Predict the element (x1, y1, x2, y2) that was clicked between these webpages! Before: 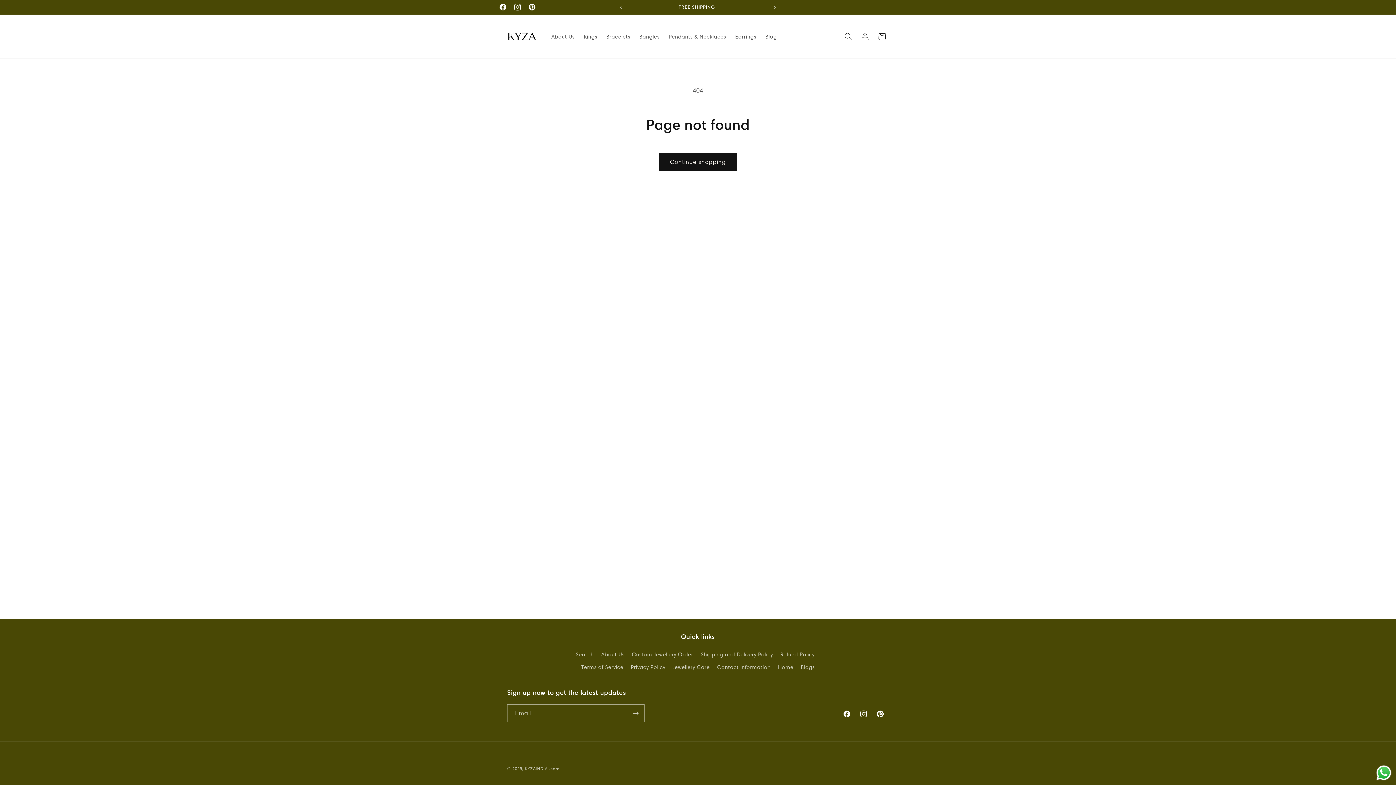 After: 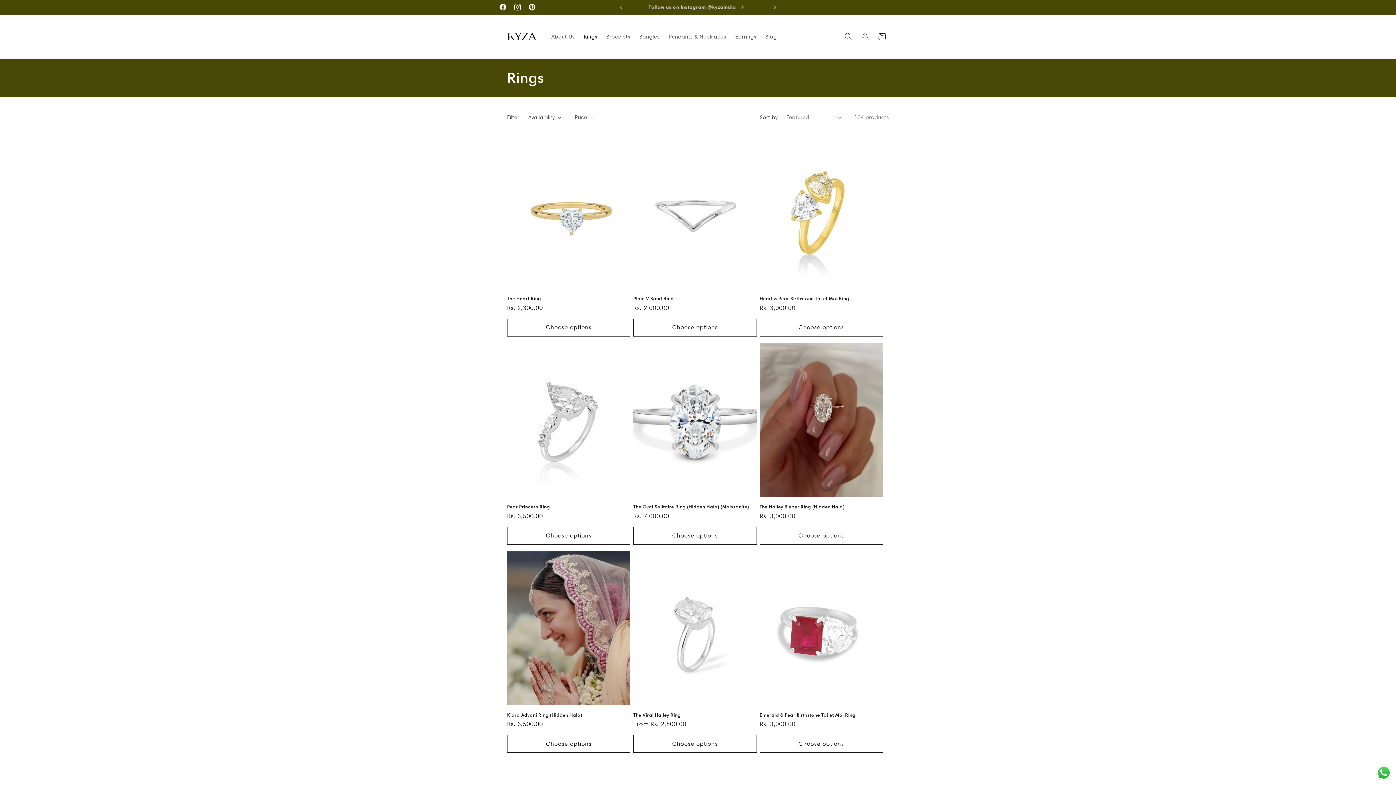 Action: bbox: (579, 28, 601, 44) label: Rings